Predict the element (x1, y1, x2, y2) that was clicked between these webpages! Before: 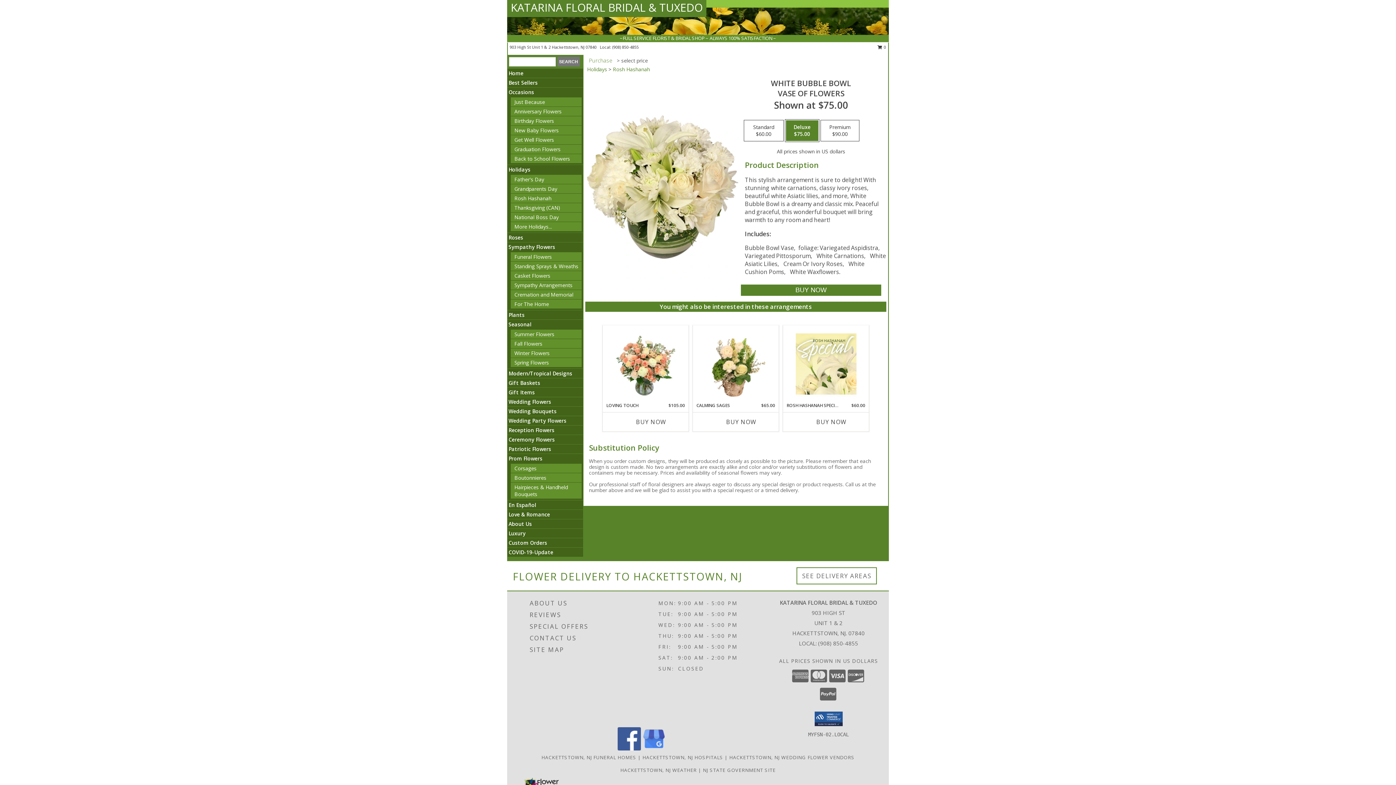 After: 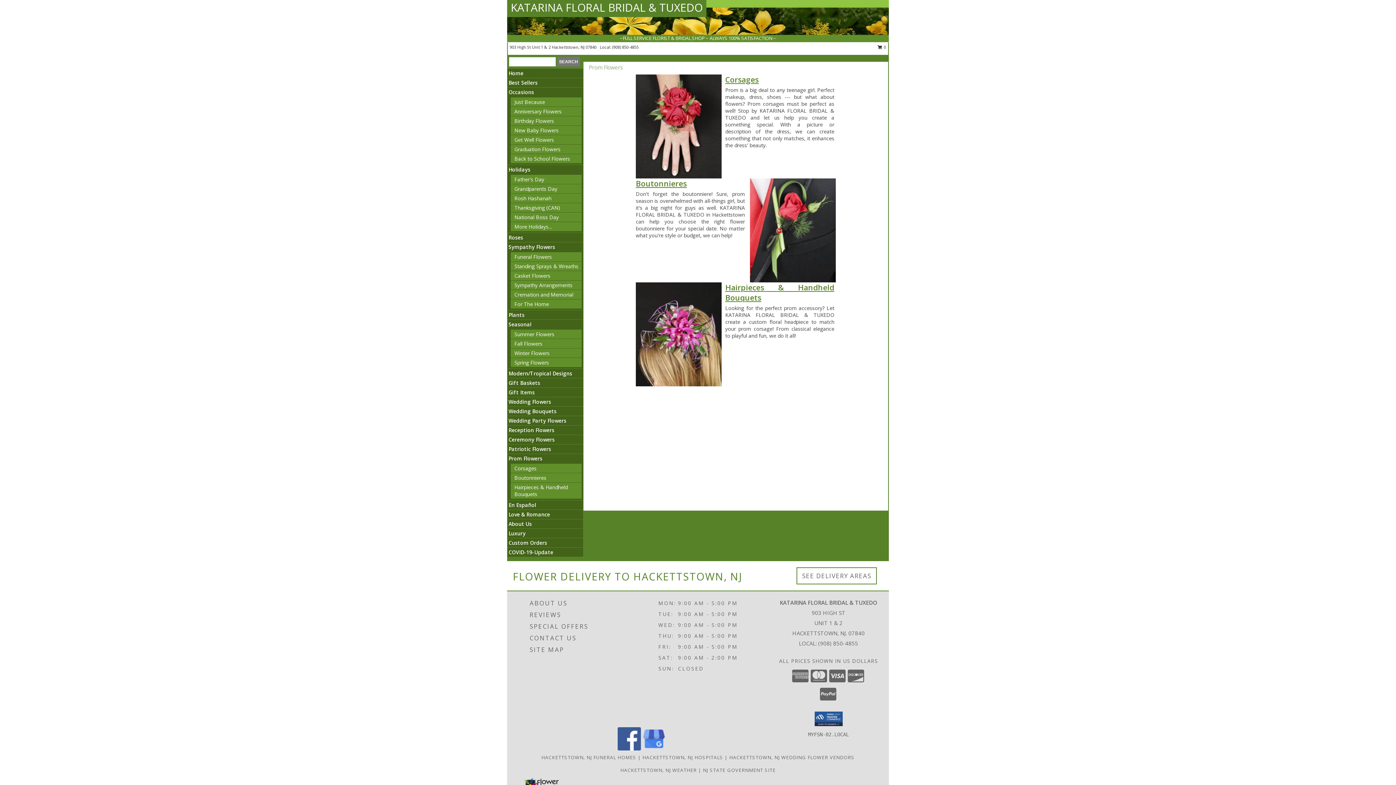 Action: label: Prom Flowers bbox: (508, 455, 542, 462)